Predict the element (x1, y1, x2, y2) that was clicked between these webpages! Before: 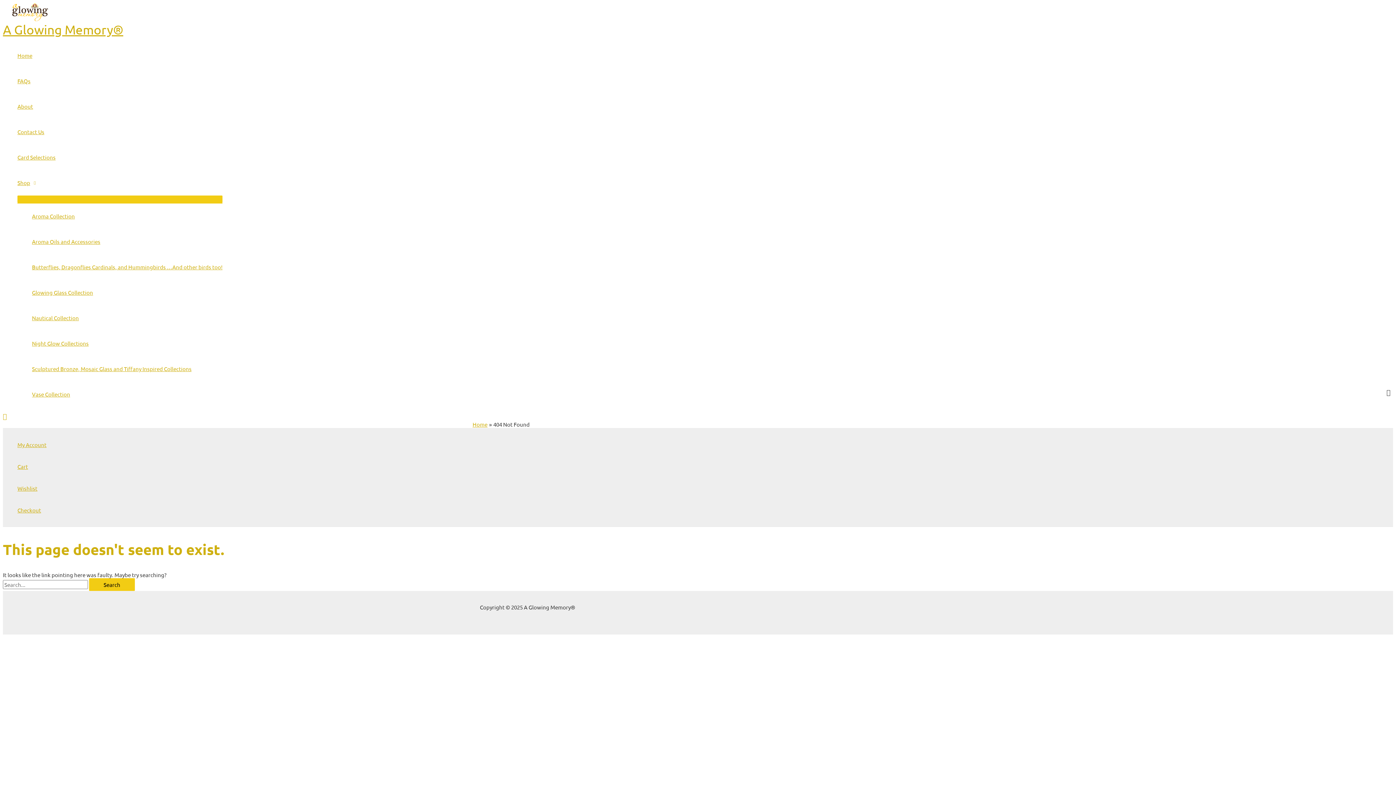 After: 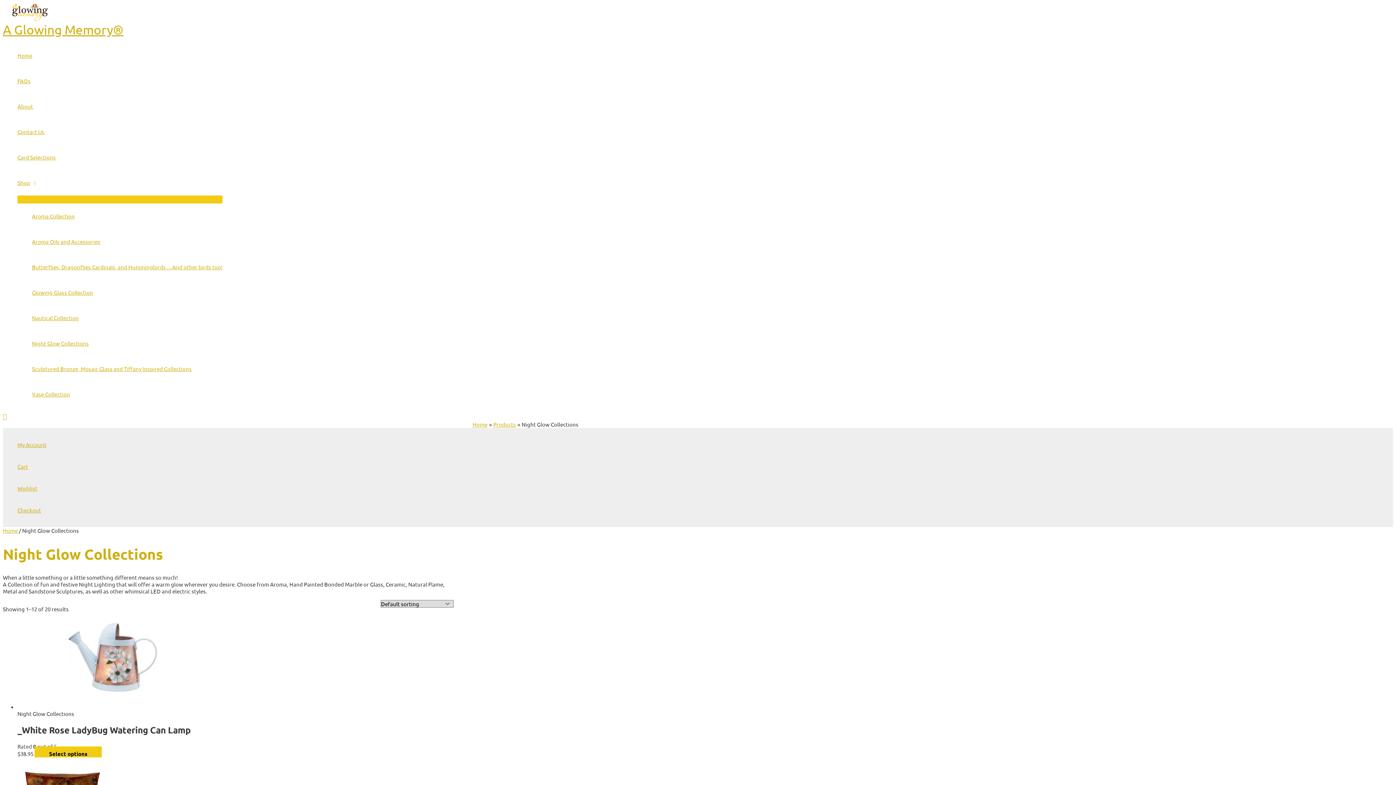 Action: bbox: (32, 330, 222, 356) label: Night Glow Collections